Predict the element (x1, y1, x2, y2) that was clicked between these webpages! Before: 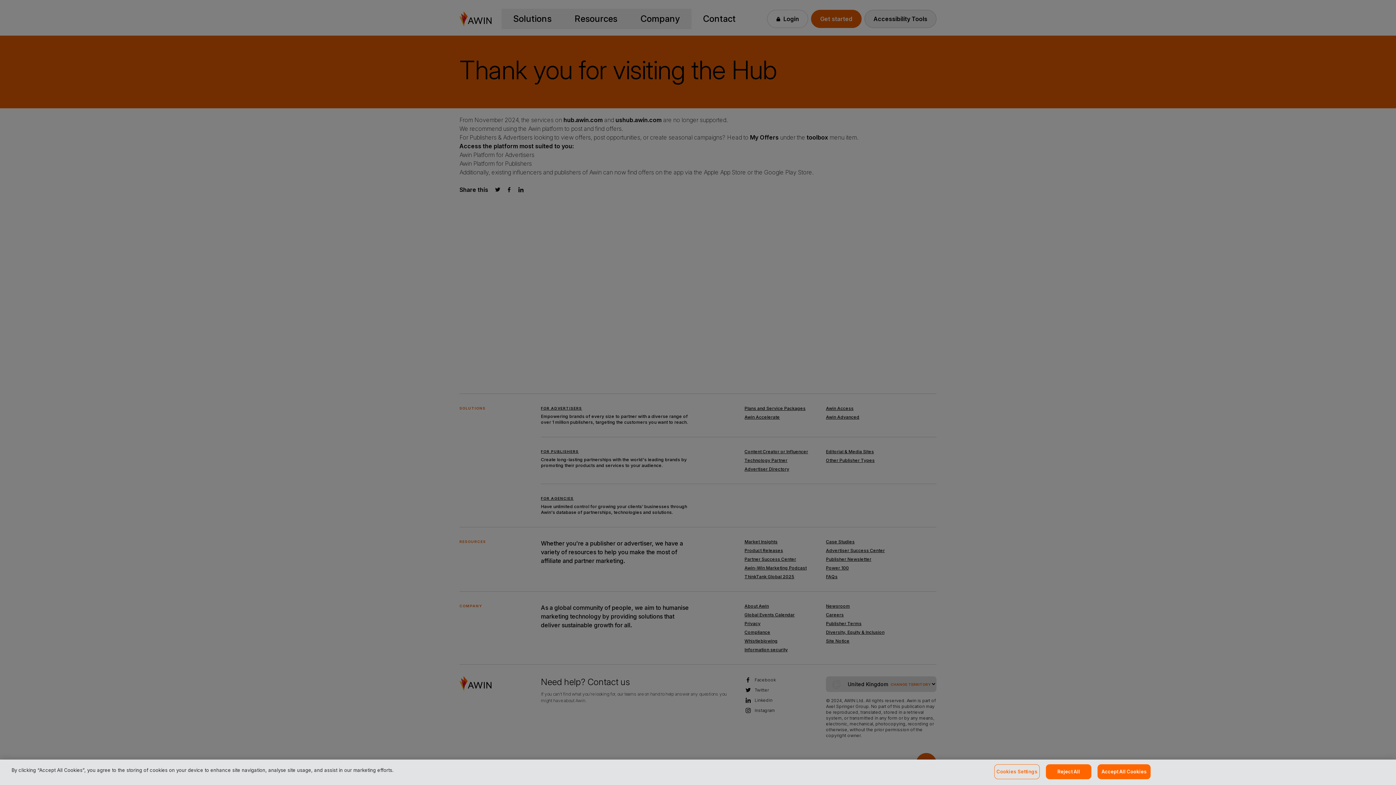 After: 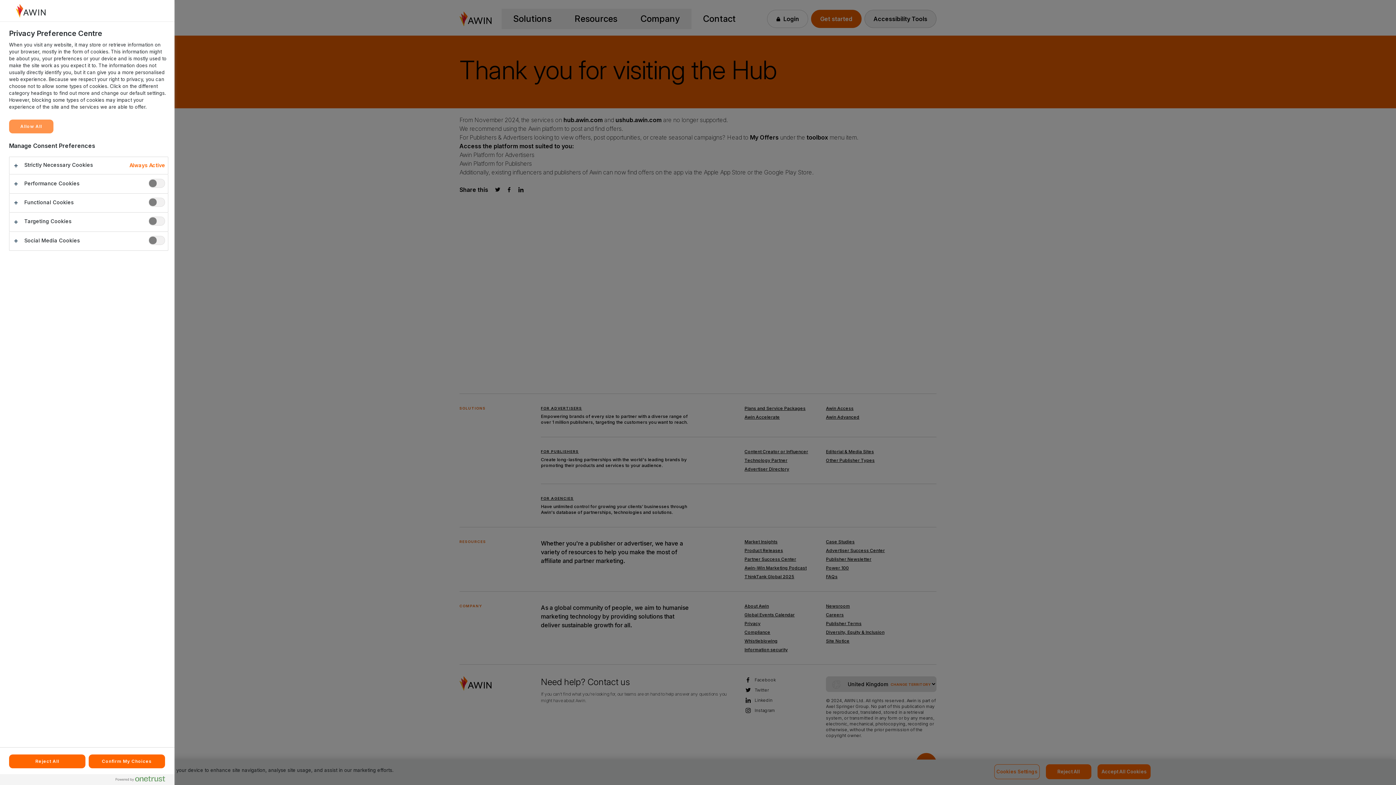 Action: bbox: (994, 764, 1040, 779) label: Cookies Settings